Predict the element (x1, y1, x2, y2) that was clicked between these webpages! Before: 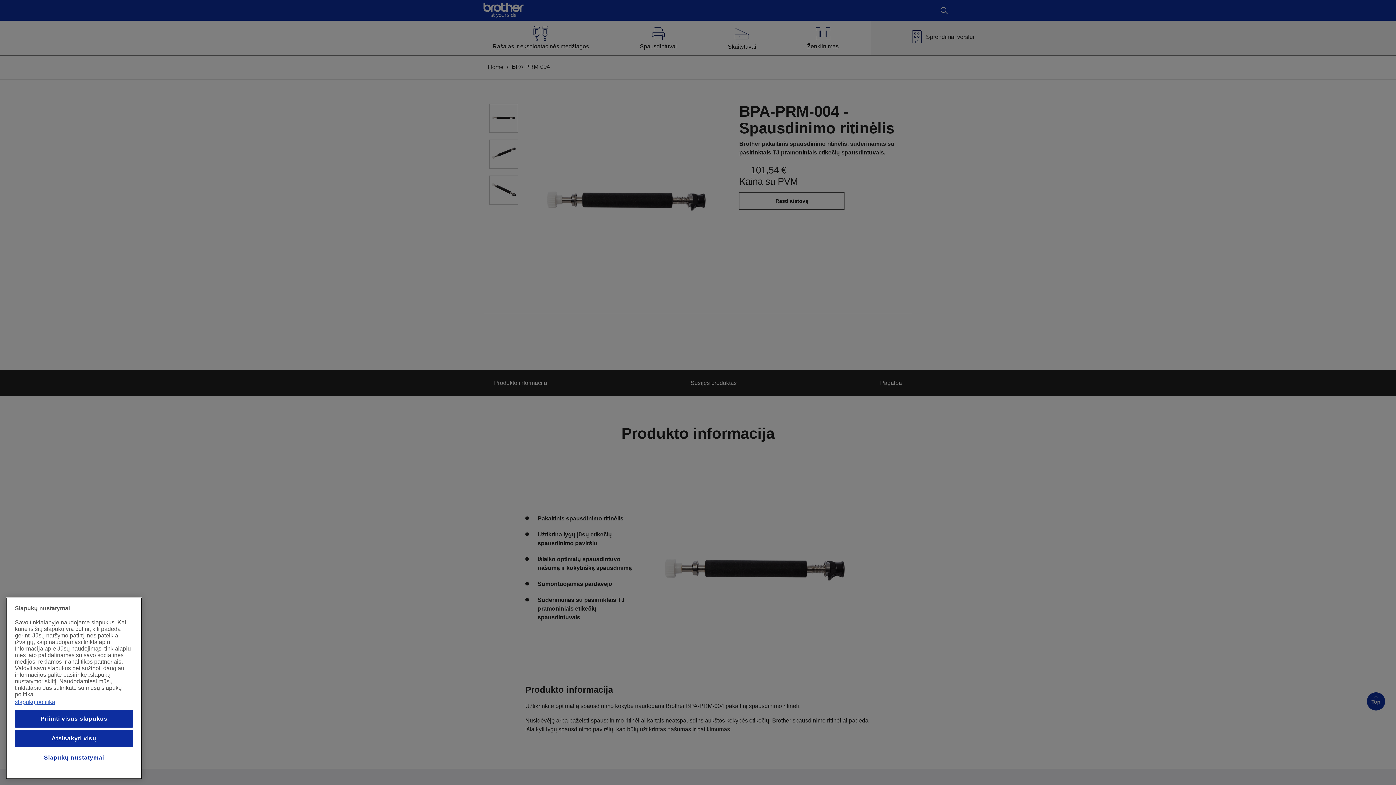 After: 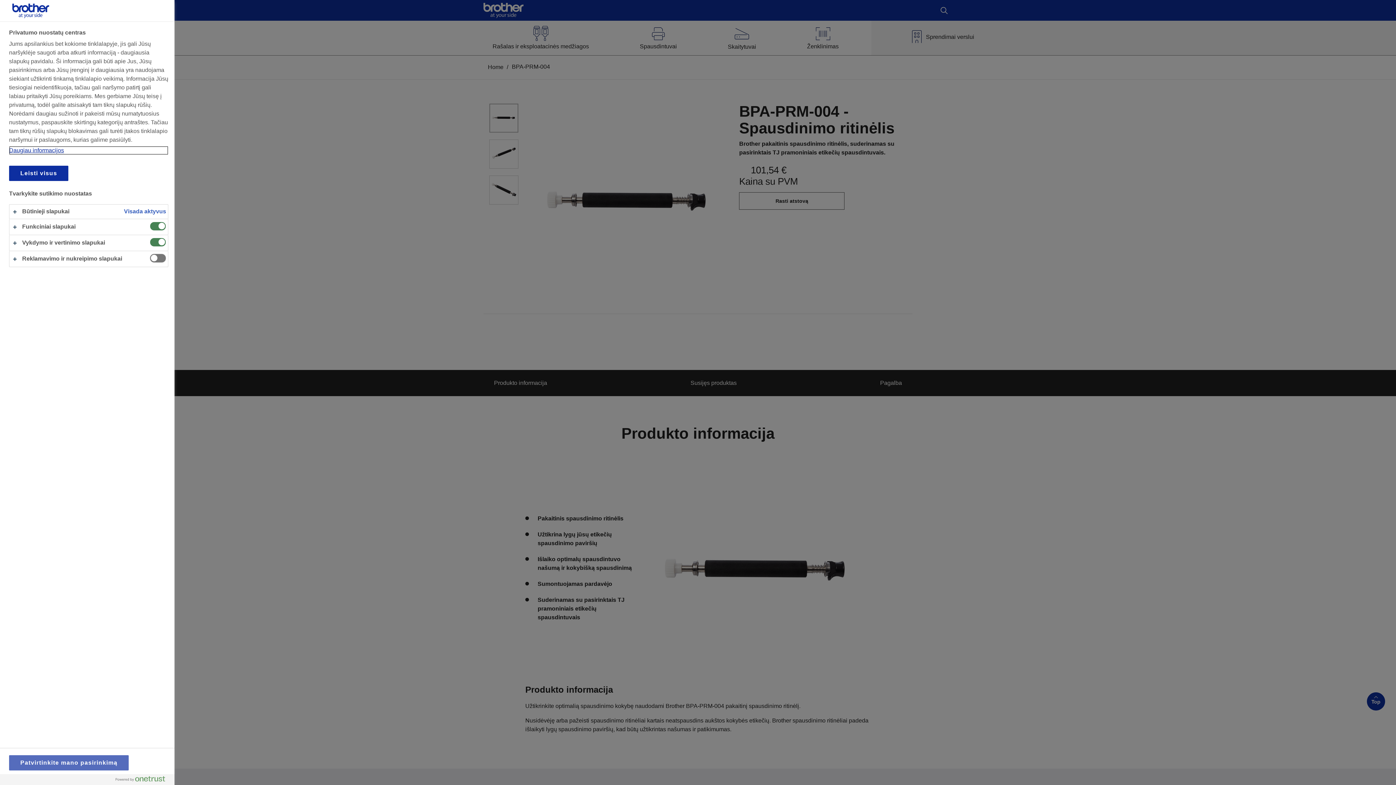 Action: label: Slapukų nustatymai bbox: (14, 749, 133, 766)